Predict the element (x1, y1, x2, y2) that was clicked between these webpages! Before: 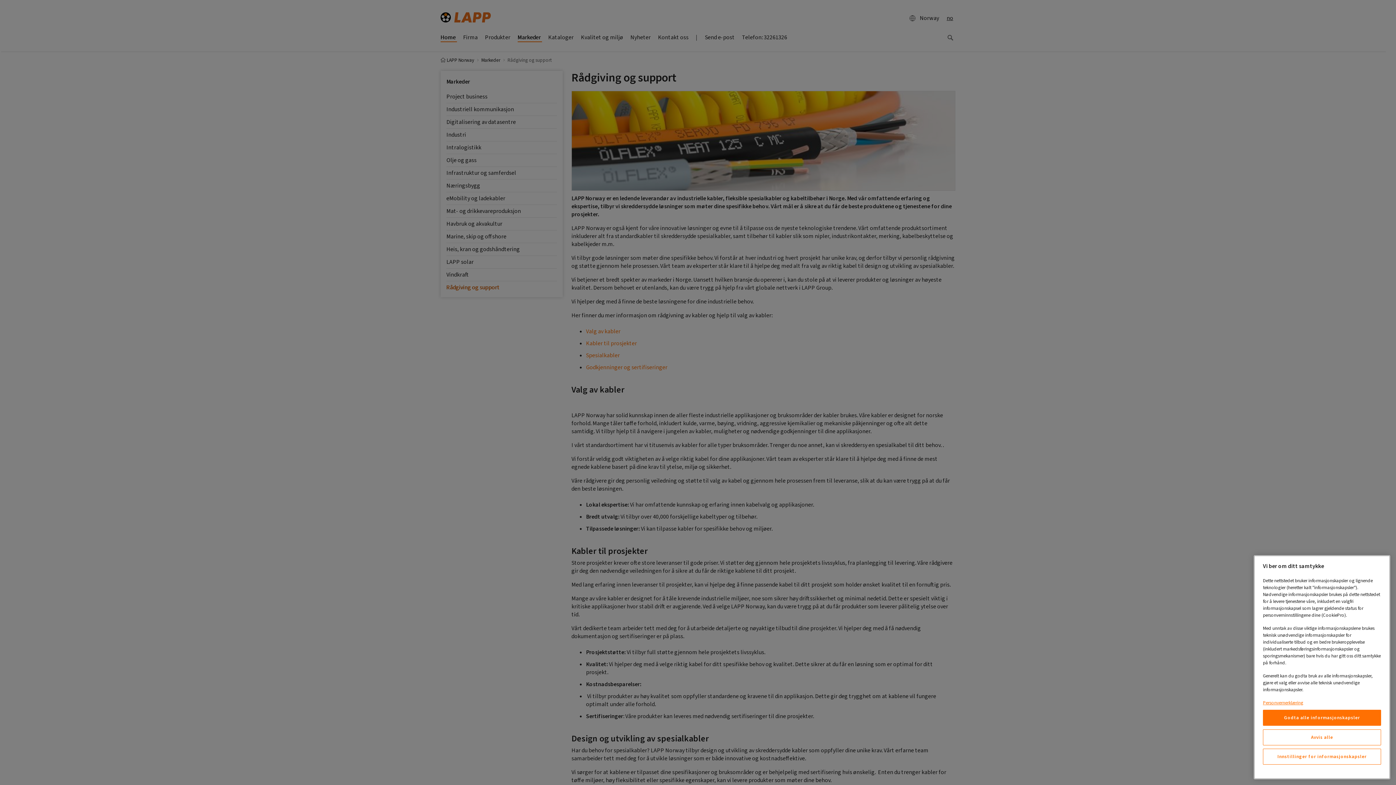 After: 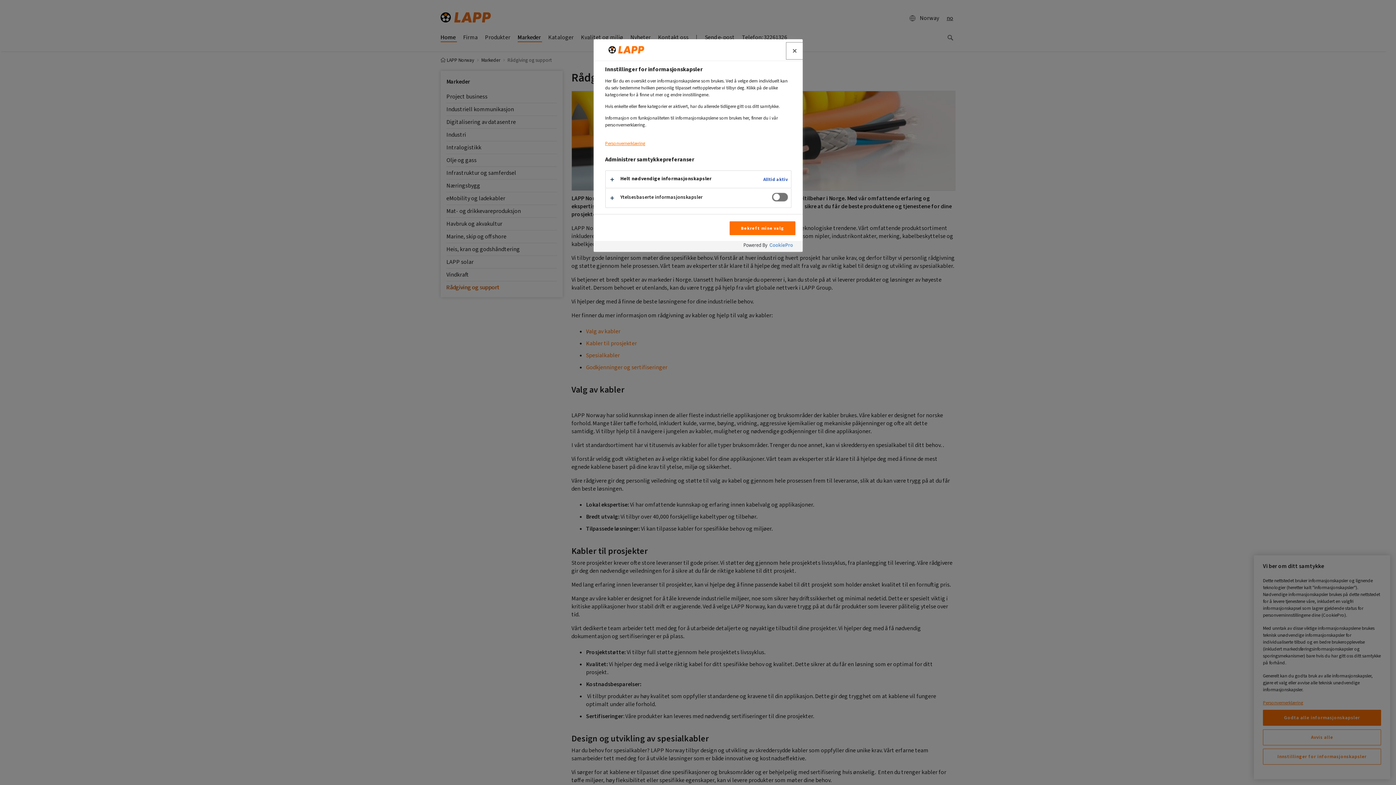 Action: bbox: (1263, 749, 1381, 765) label: Innstillinger for informasjonskapsler